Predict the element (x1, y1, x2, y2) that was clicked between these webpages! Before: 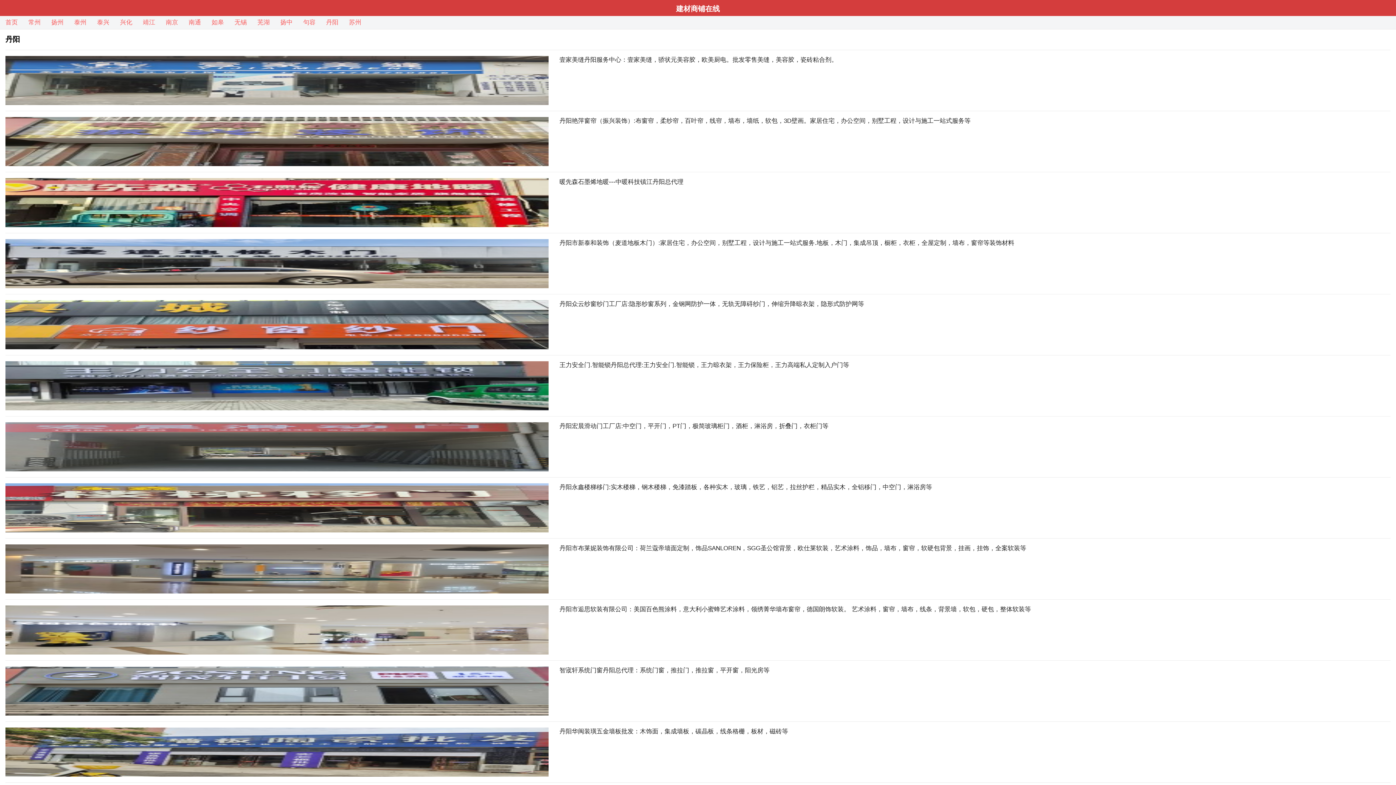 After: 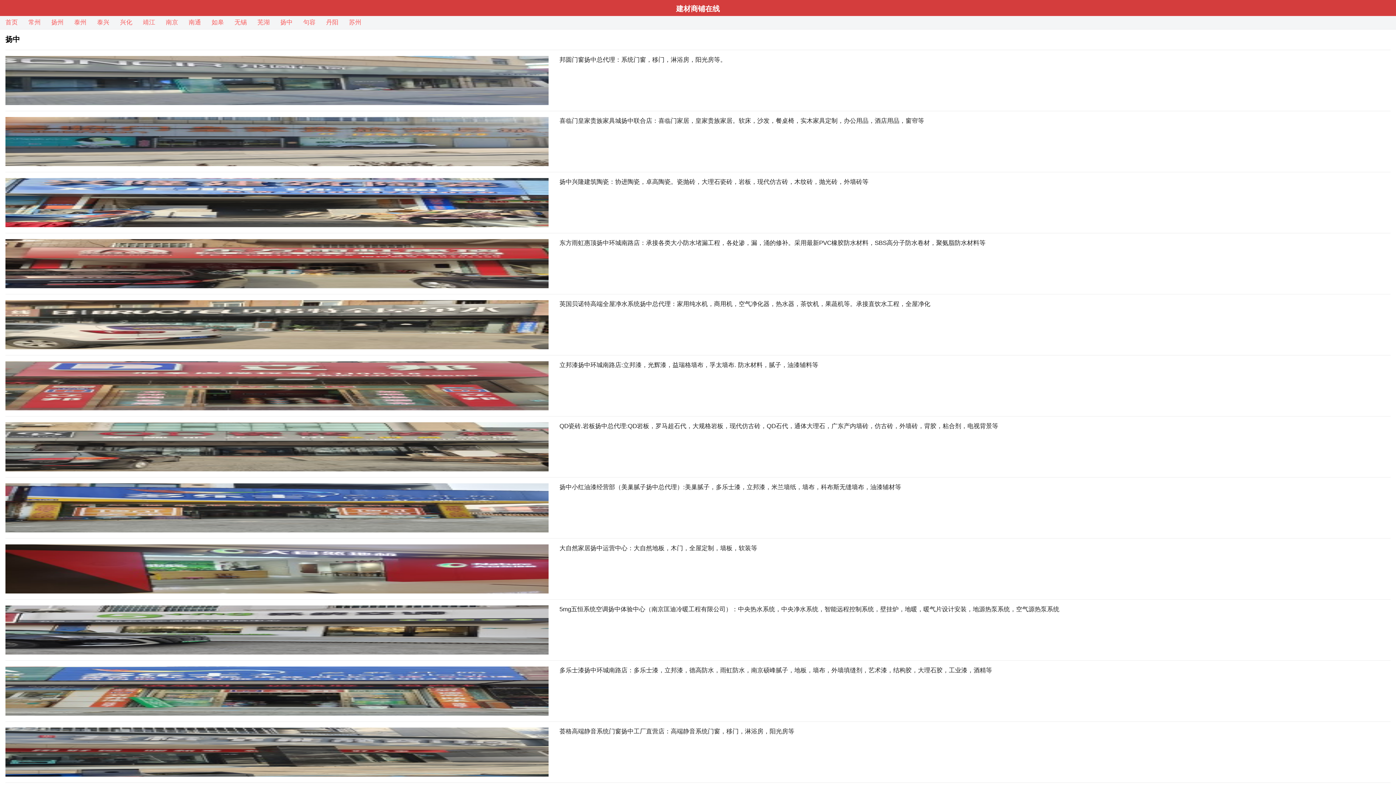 Action: bbox: (276, 17, 296, 27) label: 扬中